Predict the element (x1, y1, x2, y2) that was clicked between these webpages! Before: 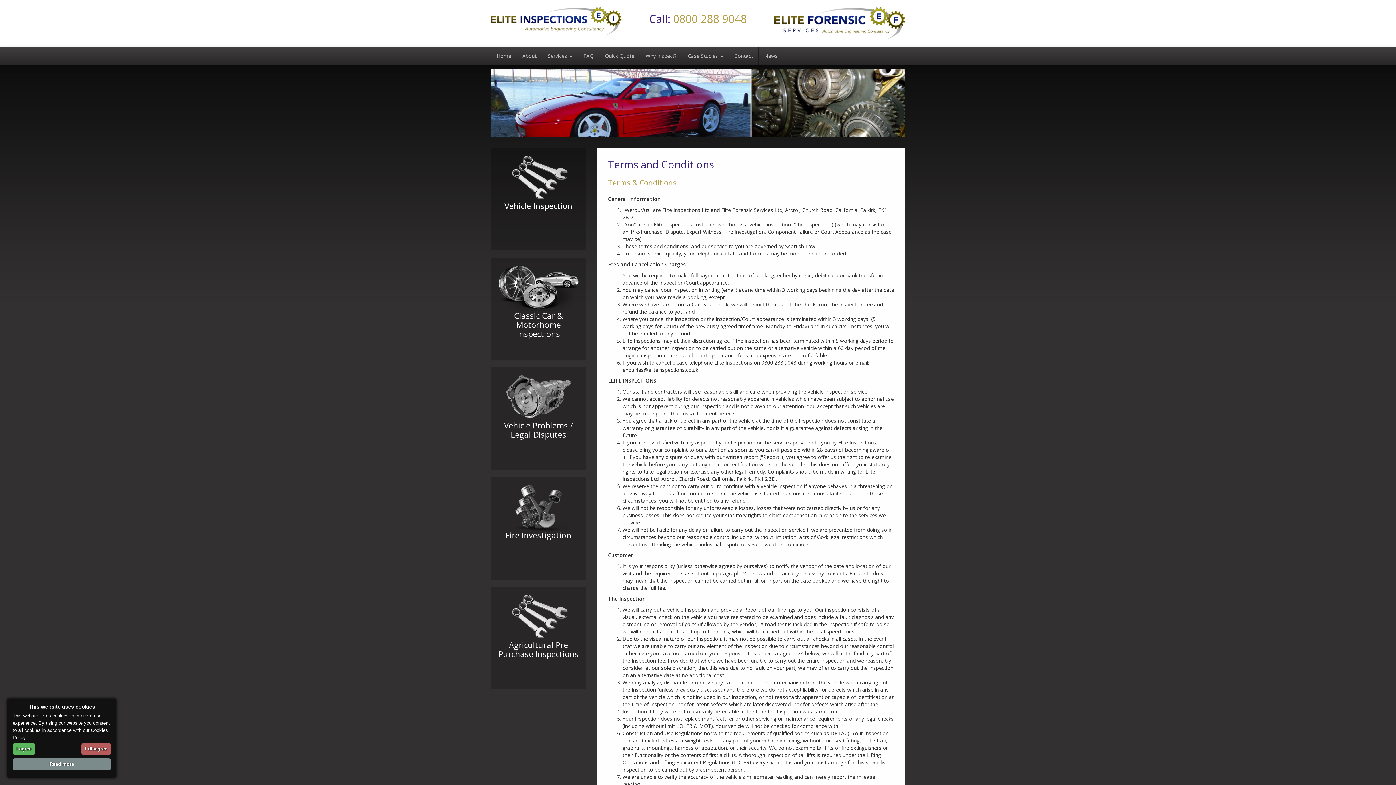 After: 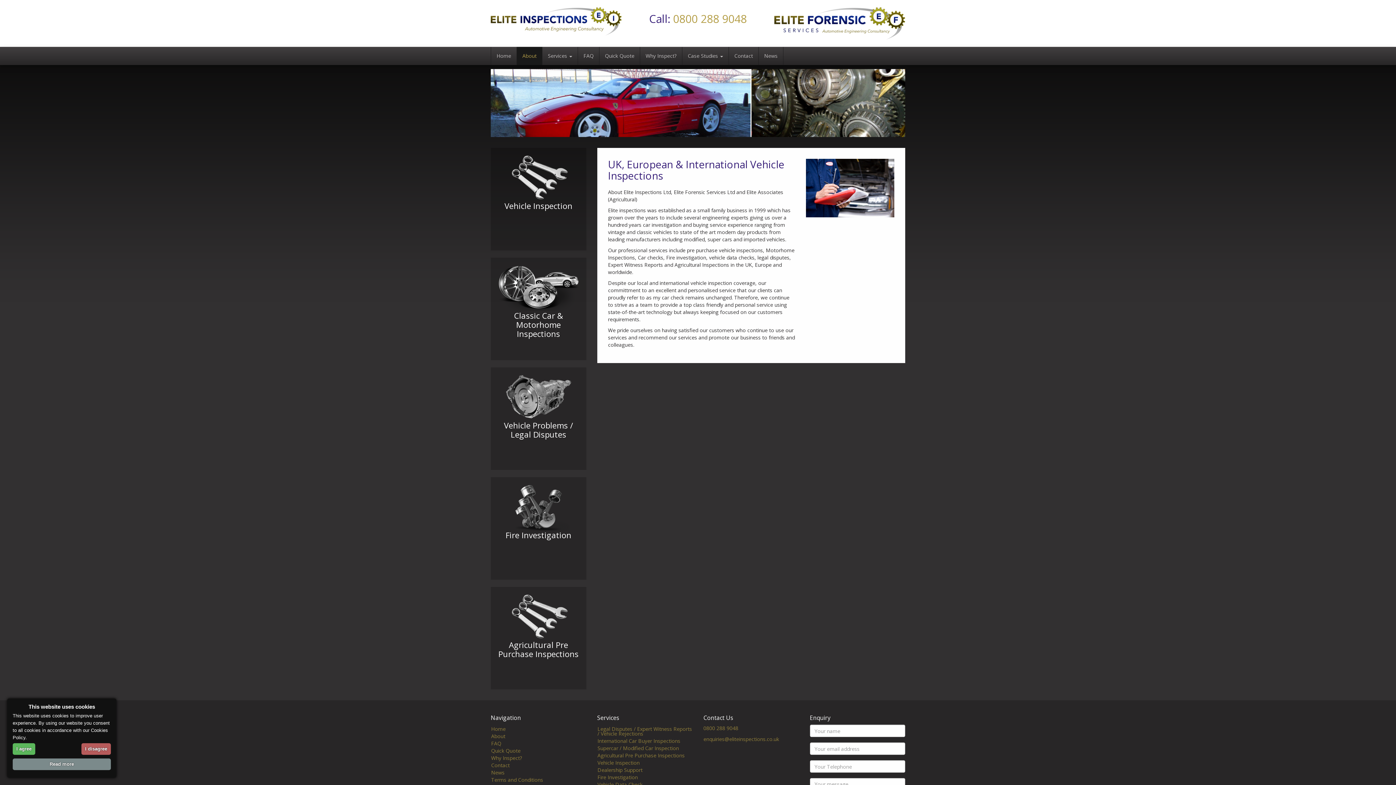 Action: bbox: (517, 47, 542, 65) label: About